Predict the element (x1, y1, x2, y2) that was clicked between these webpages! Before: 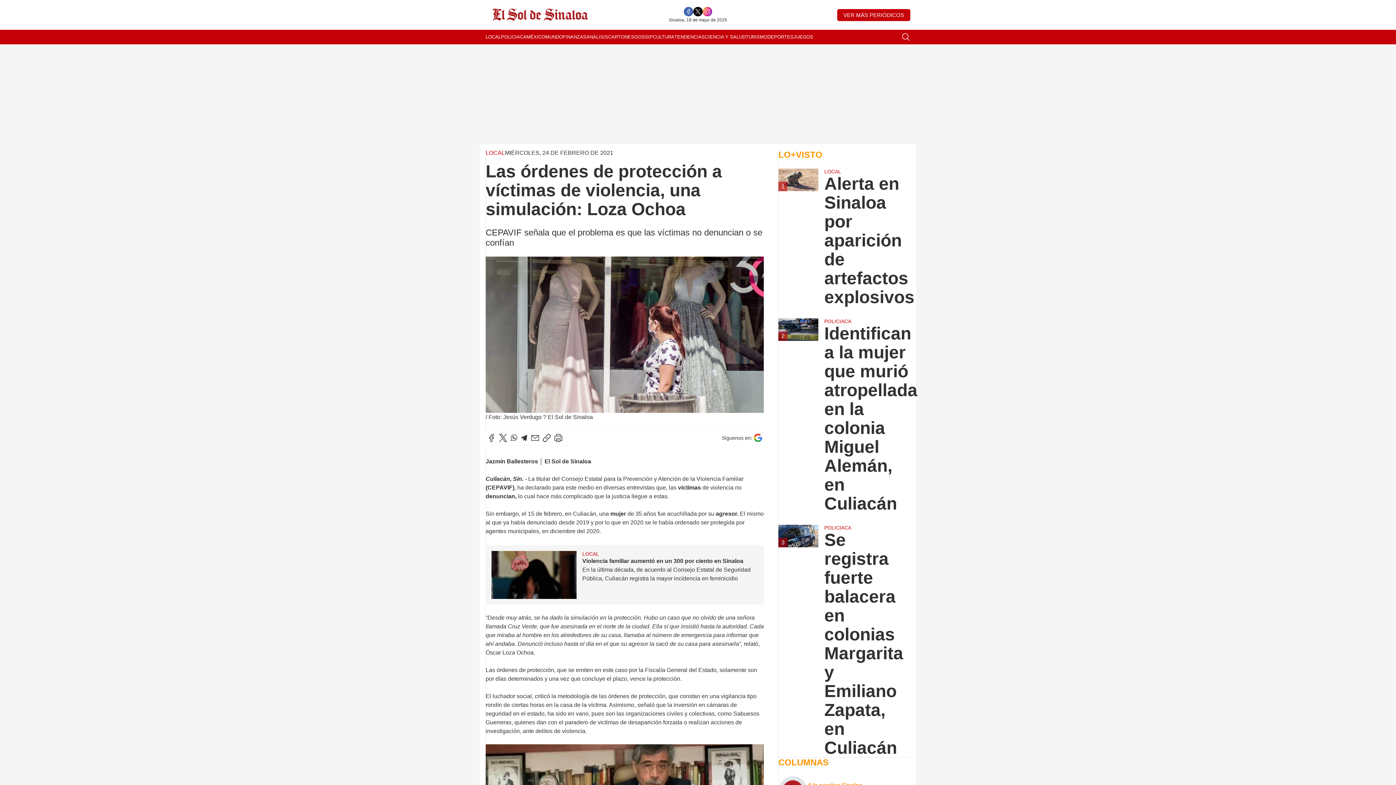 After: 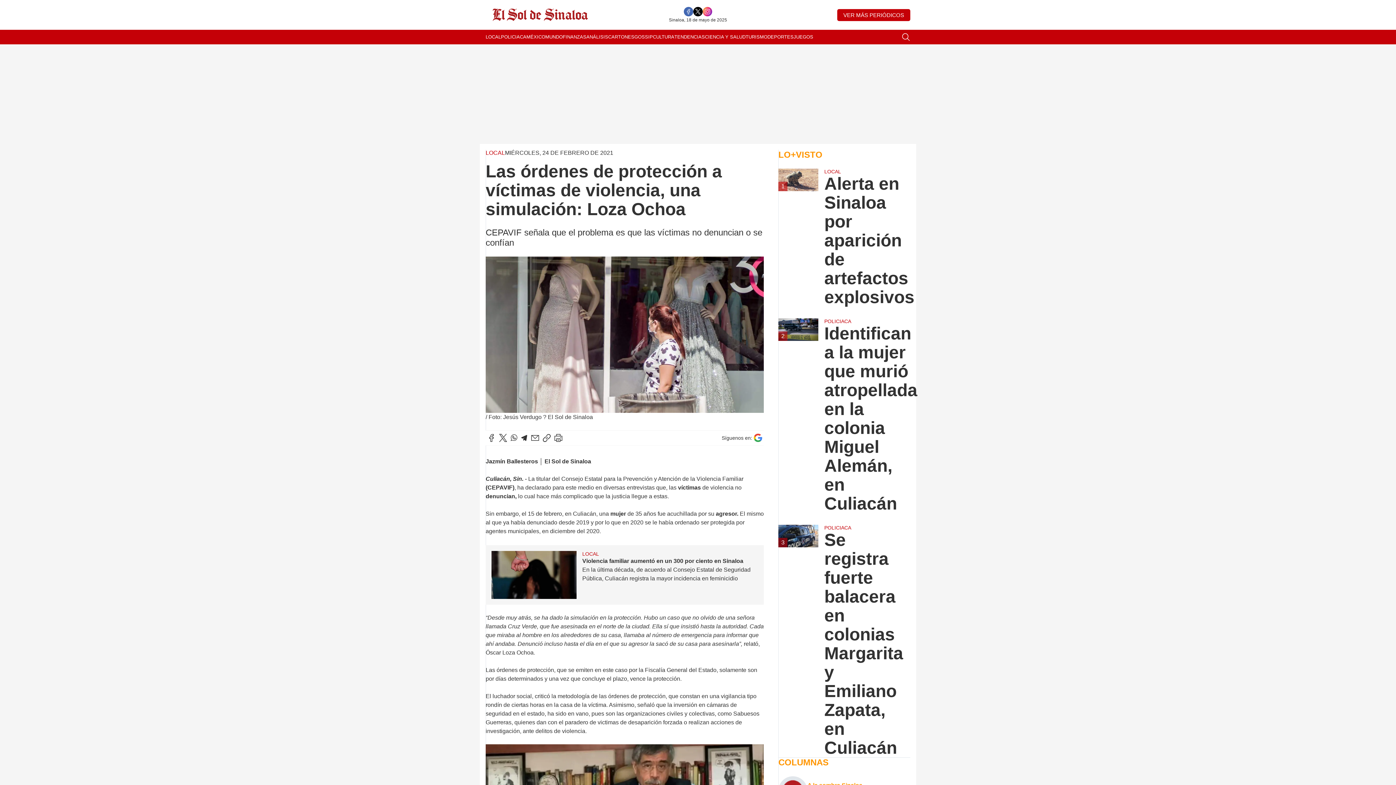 Action: bbox: (702, 6, 712, 16)